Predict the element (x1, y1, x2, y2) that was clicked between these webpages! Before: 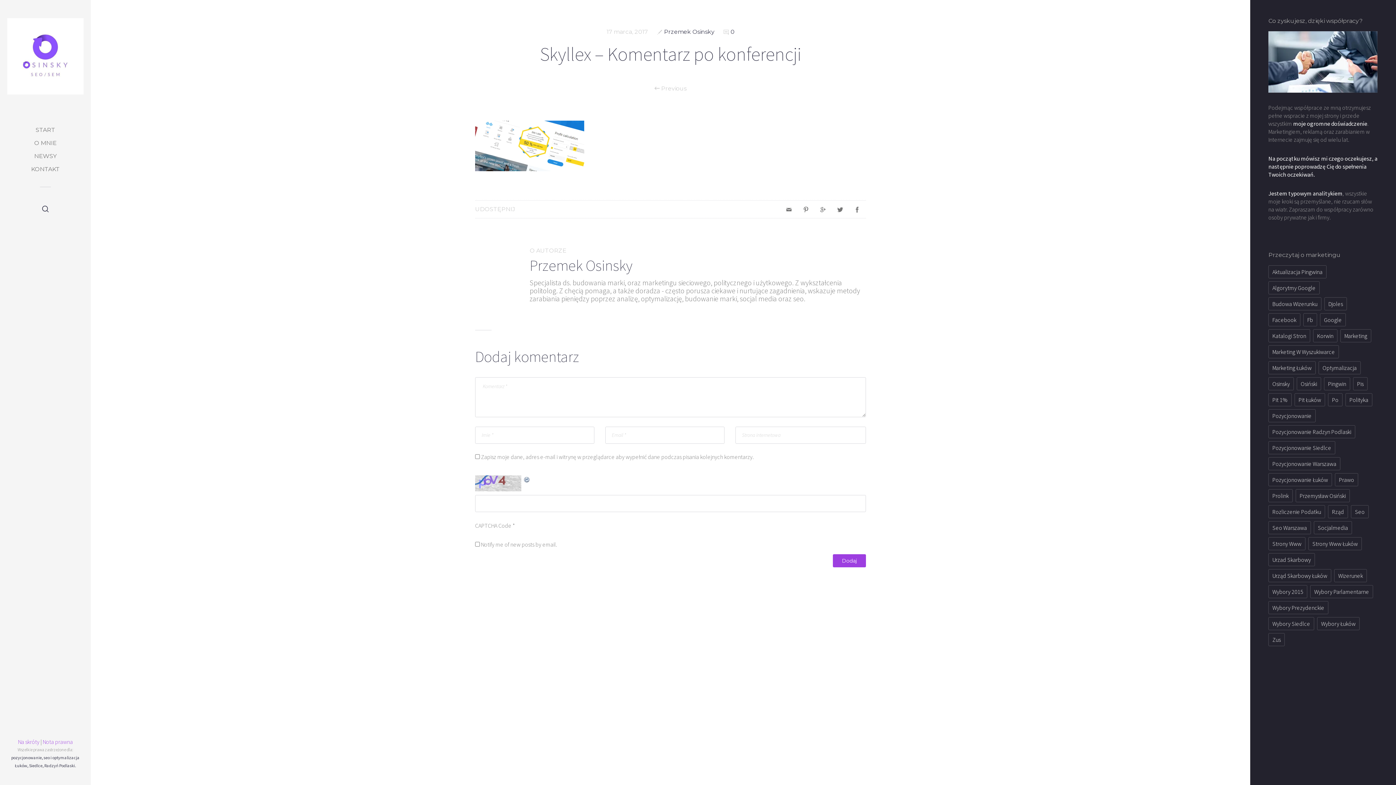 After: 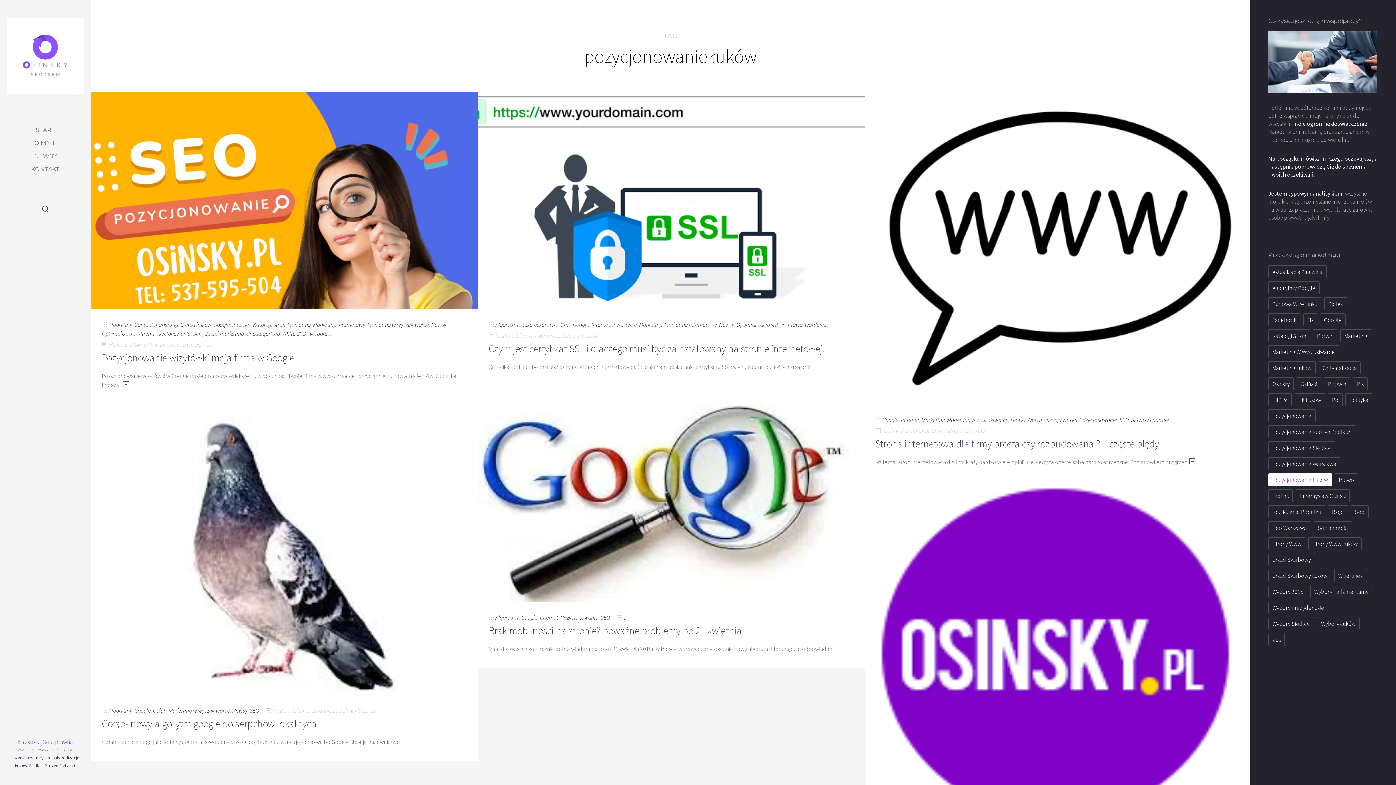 Action: label: pozycjonowanie łuków (6 elementów) bbox: (1268, 473, 1332, 486)